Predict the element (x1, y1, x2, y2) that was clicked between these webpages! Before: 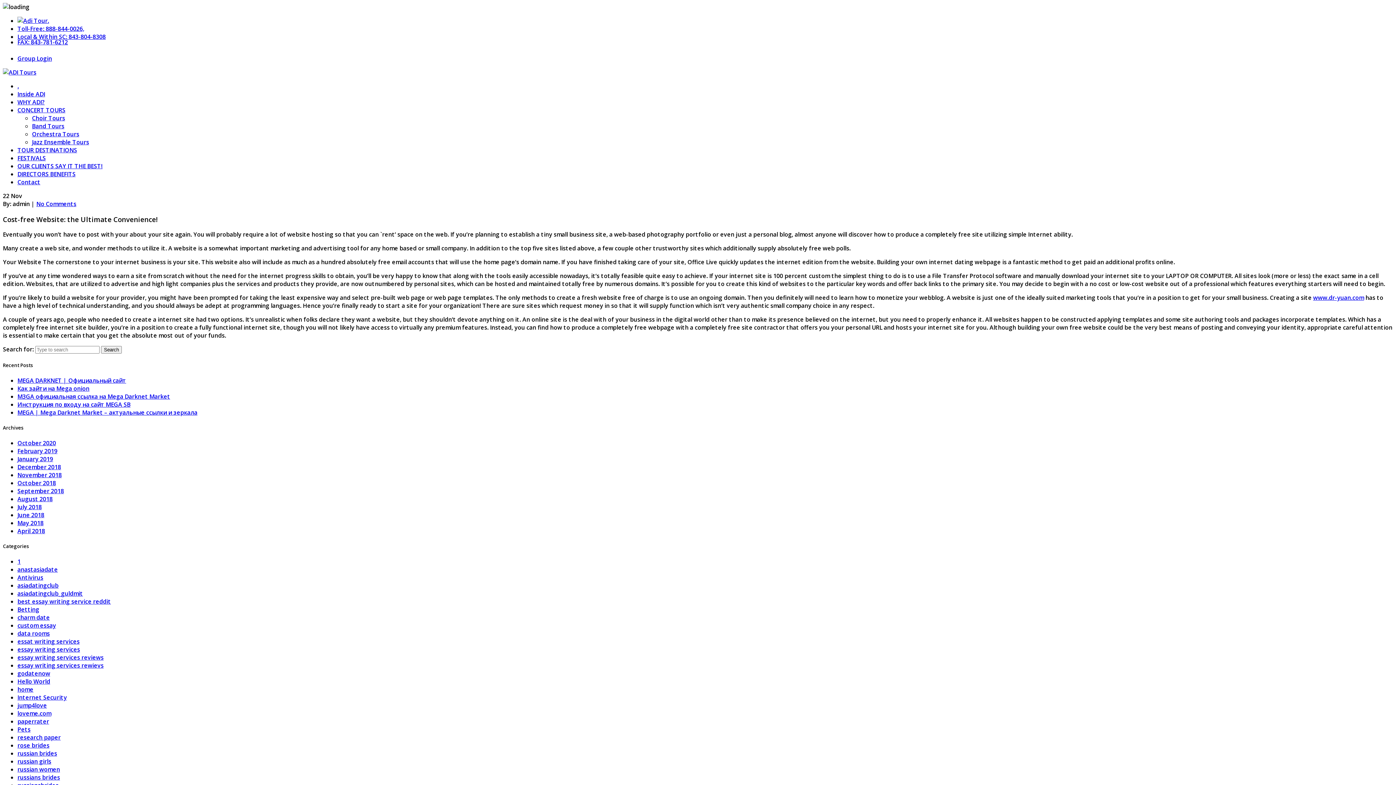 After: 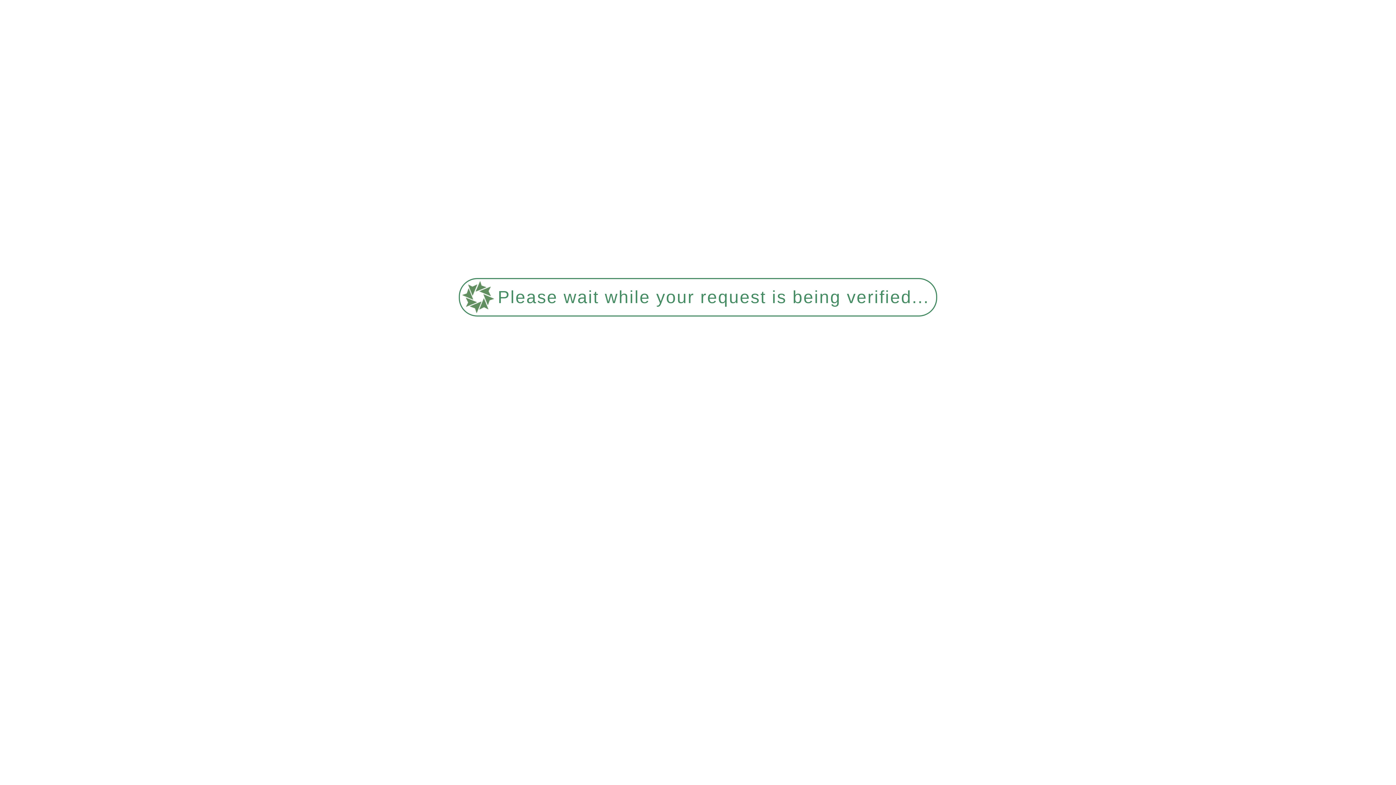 Action: bbox: (17, 495, 52, 503) label: August 2018